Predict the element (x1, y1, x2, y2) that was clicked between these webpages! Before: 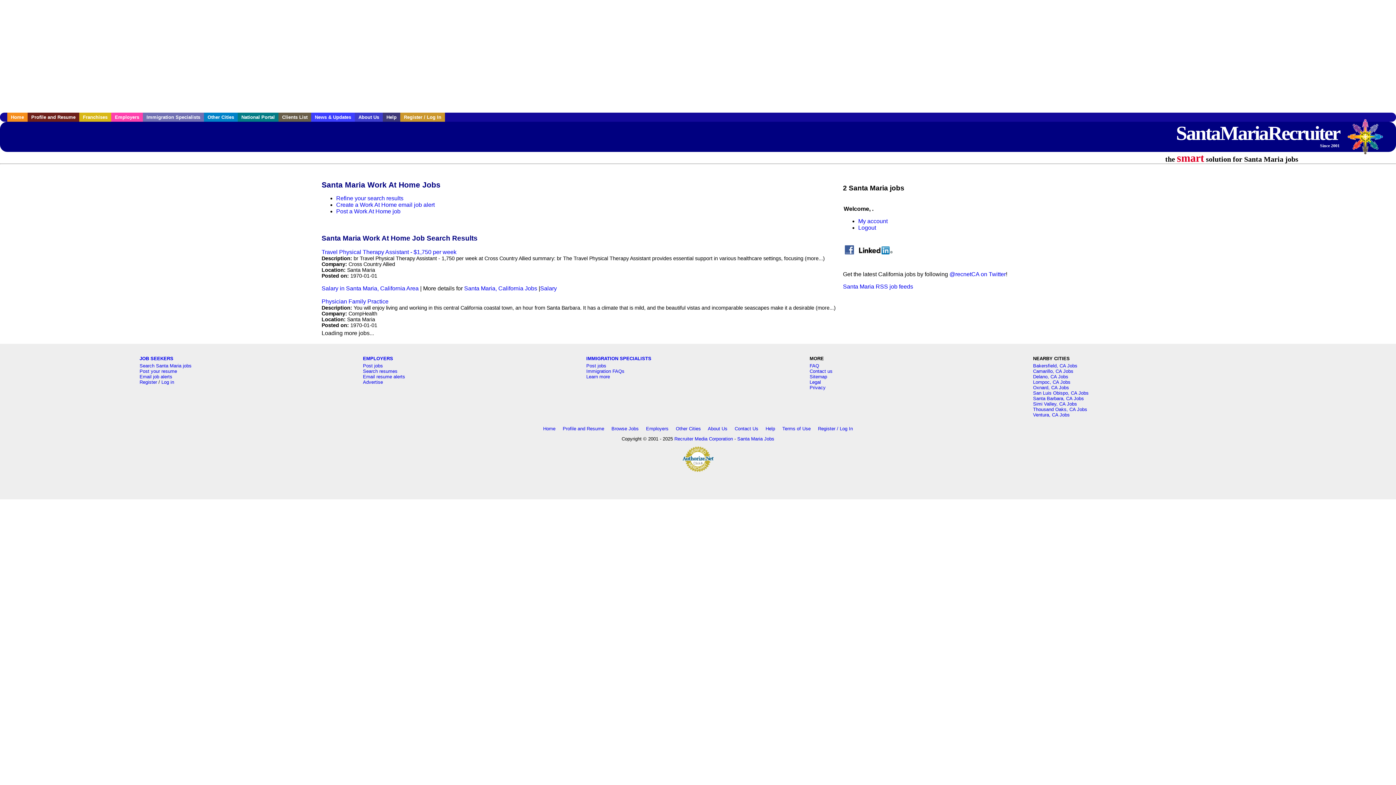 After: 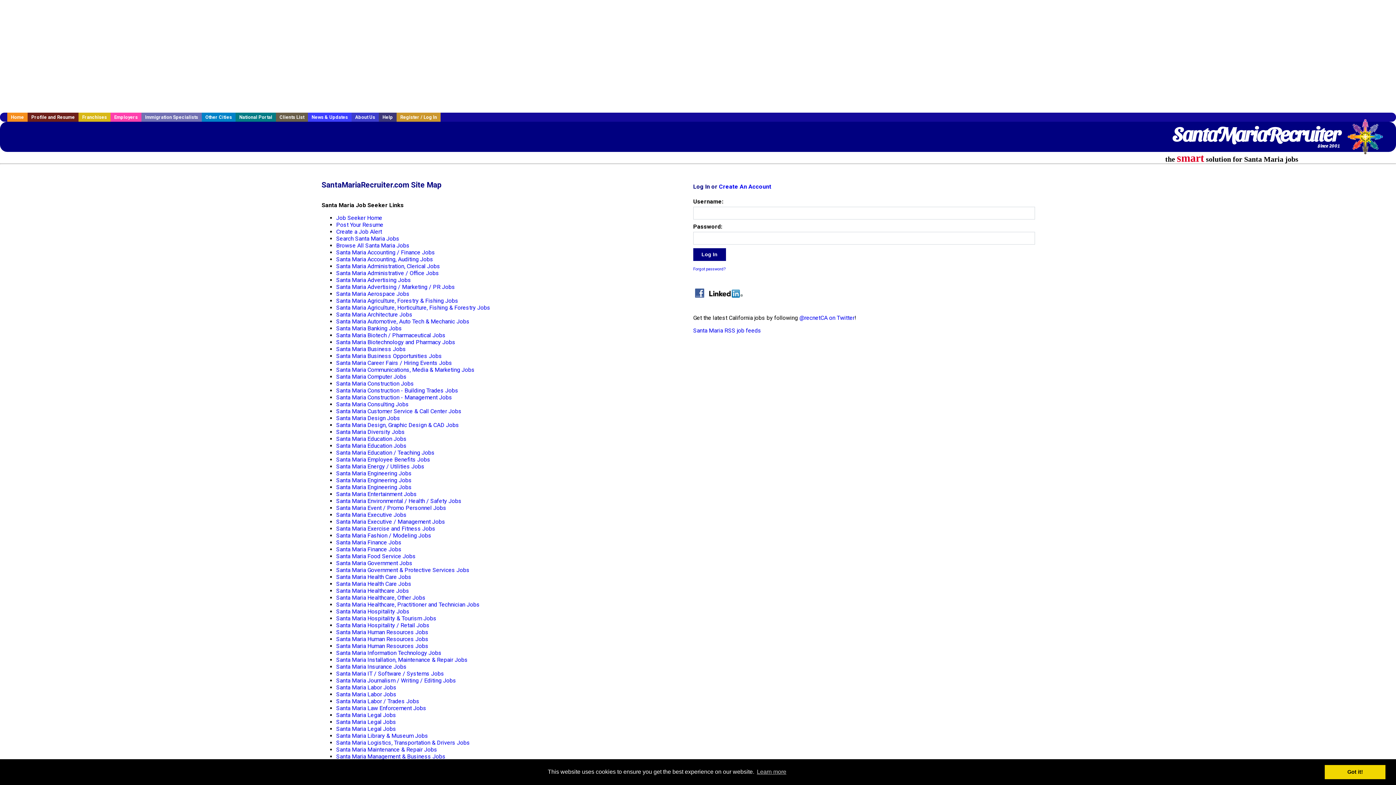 Action: bbox: (809, 374, 827, 379) label: Sitemap